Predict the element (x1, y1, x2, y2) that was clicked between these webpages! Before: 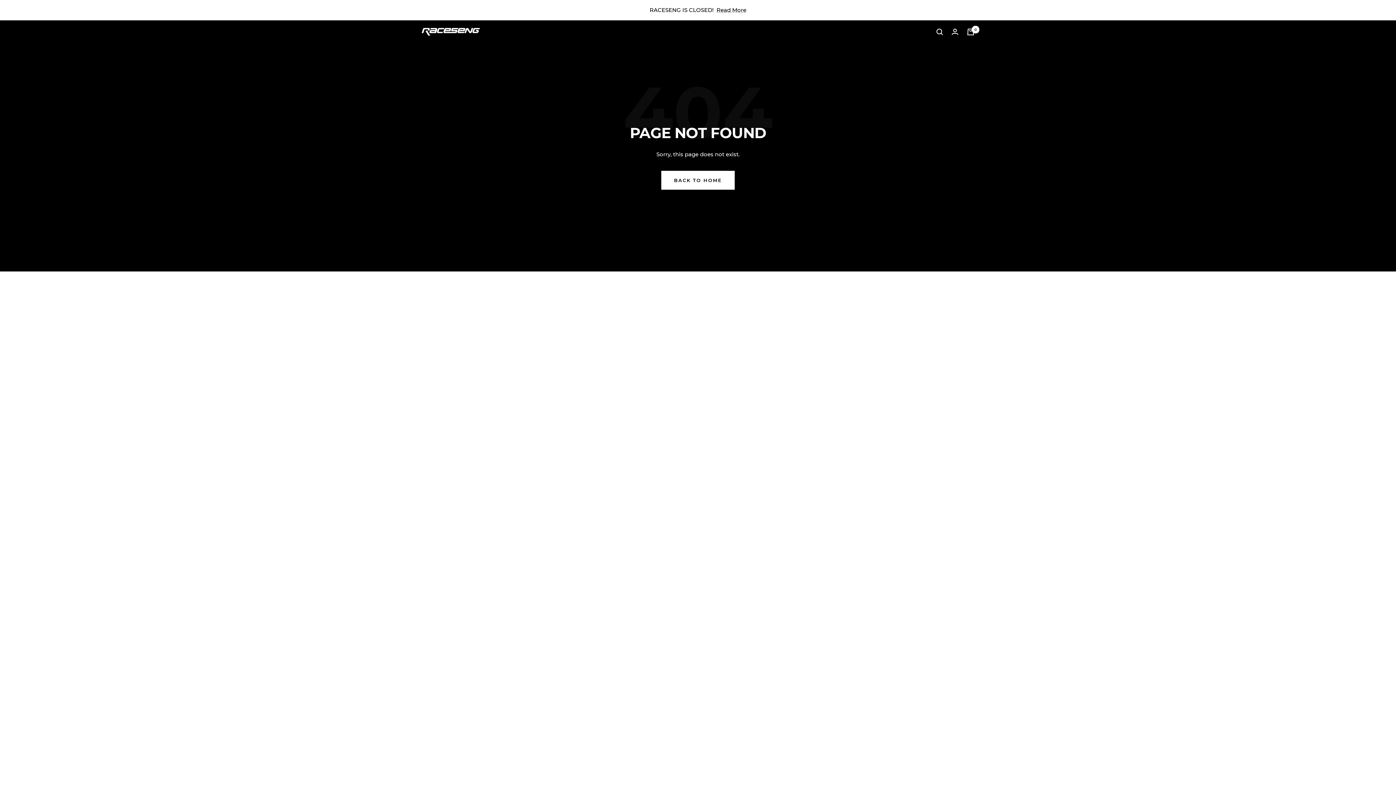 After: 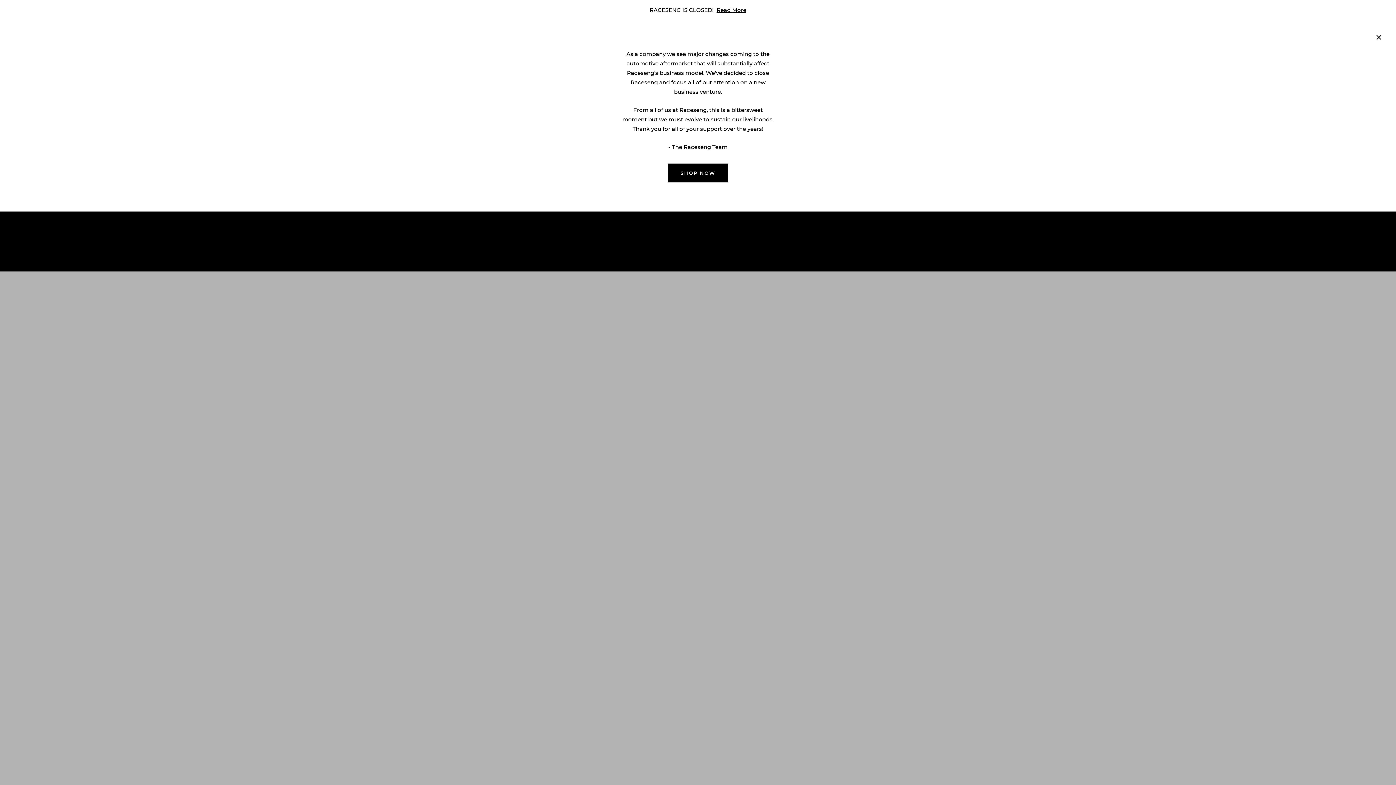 Action: bbox: (716, 5, 746, 14) label: Read More